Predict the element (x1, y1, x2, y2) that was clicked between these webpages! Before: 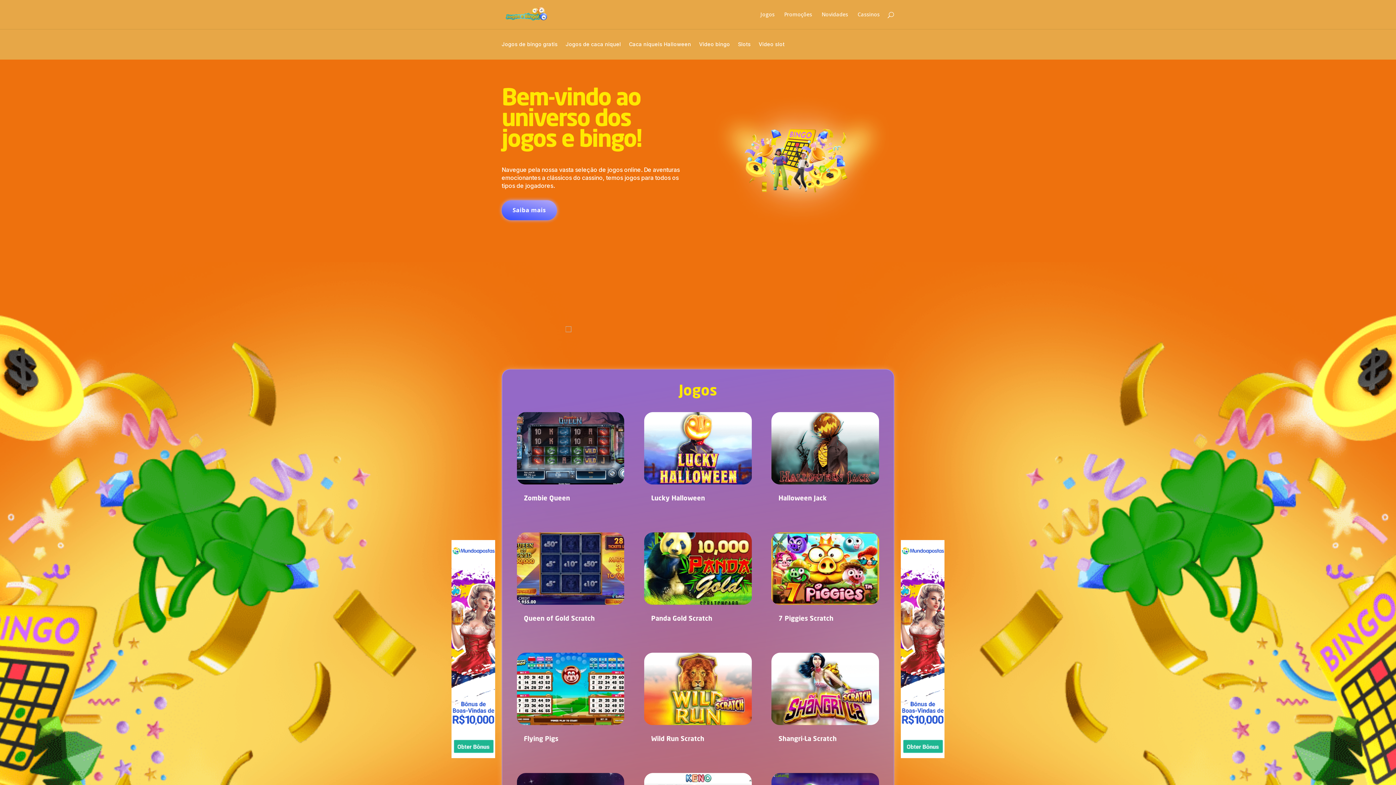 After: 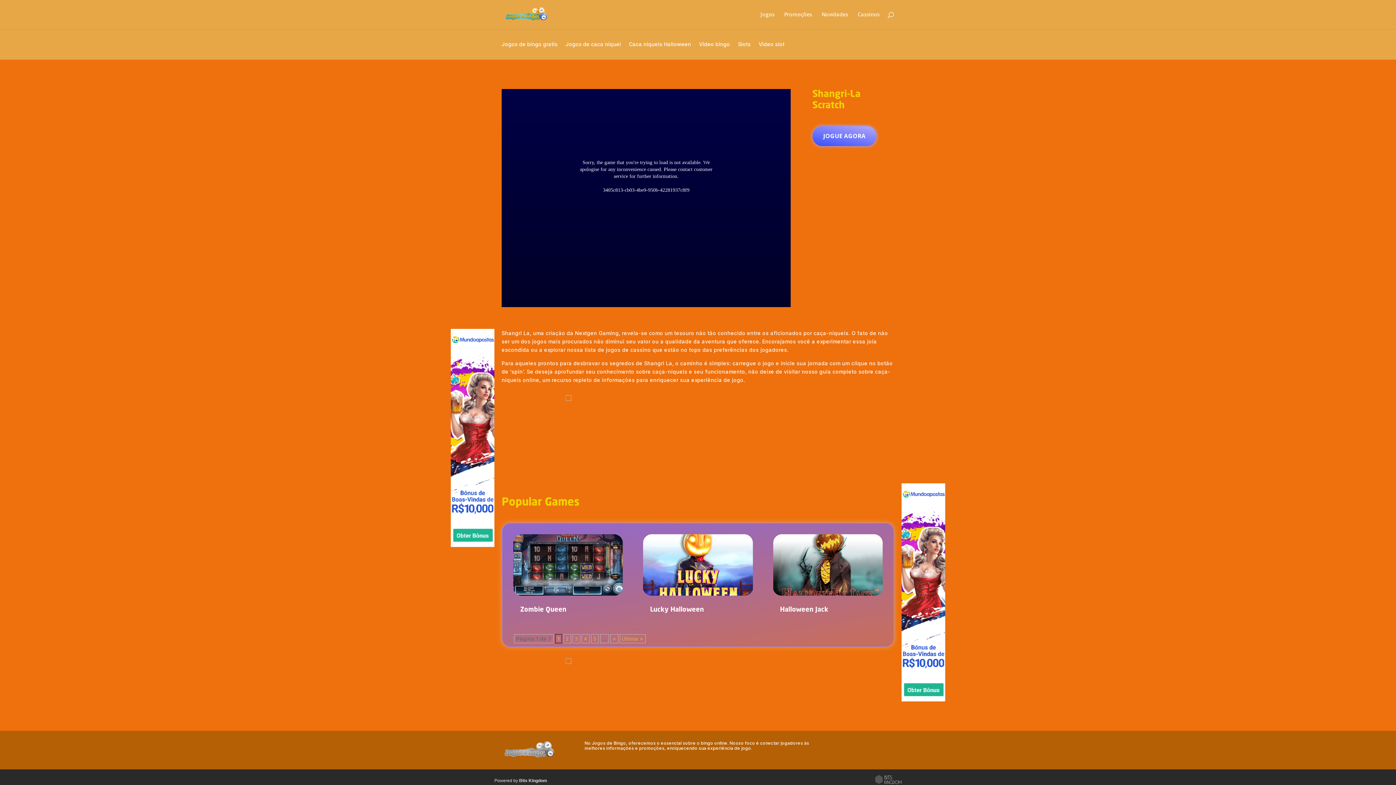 Action: bbox: (771, 652, 879, 725)